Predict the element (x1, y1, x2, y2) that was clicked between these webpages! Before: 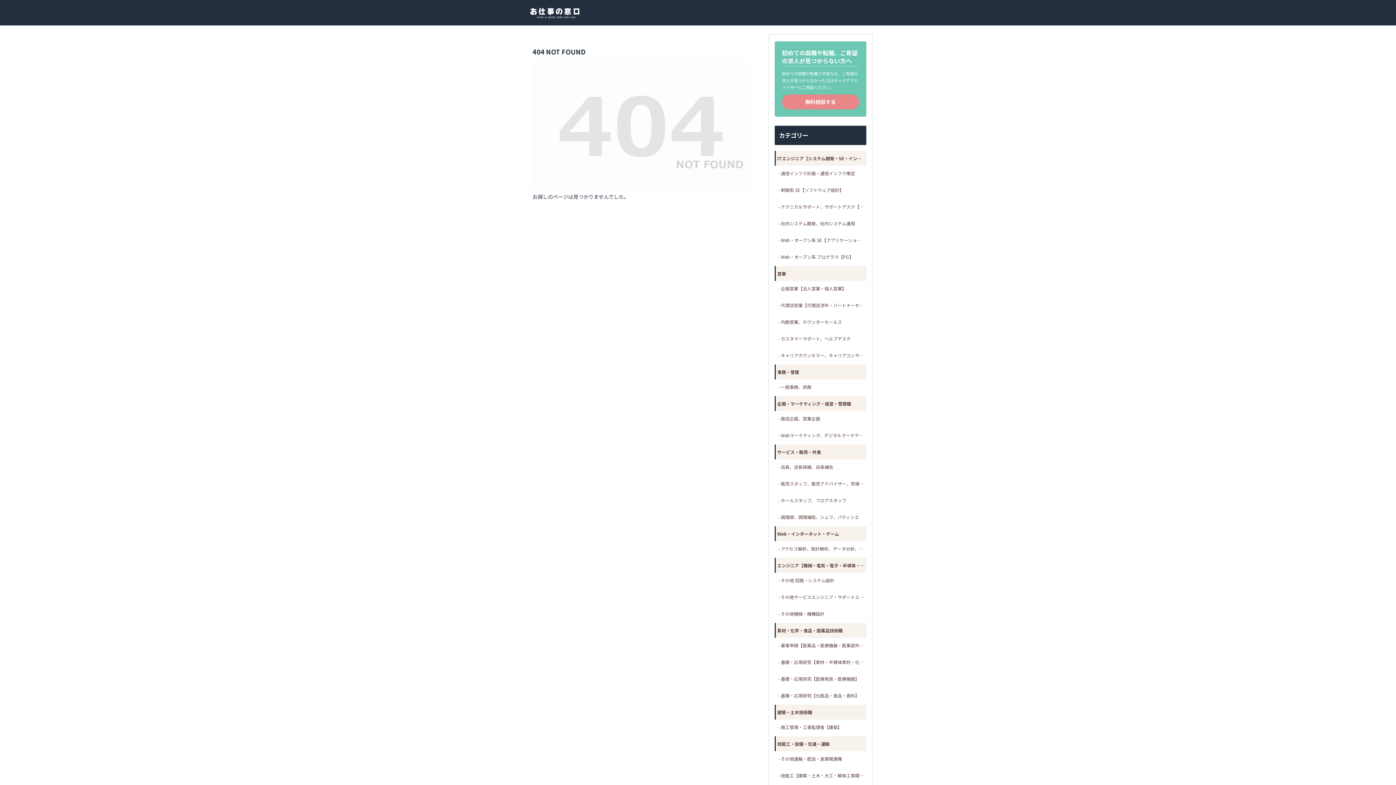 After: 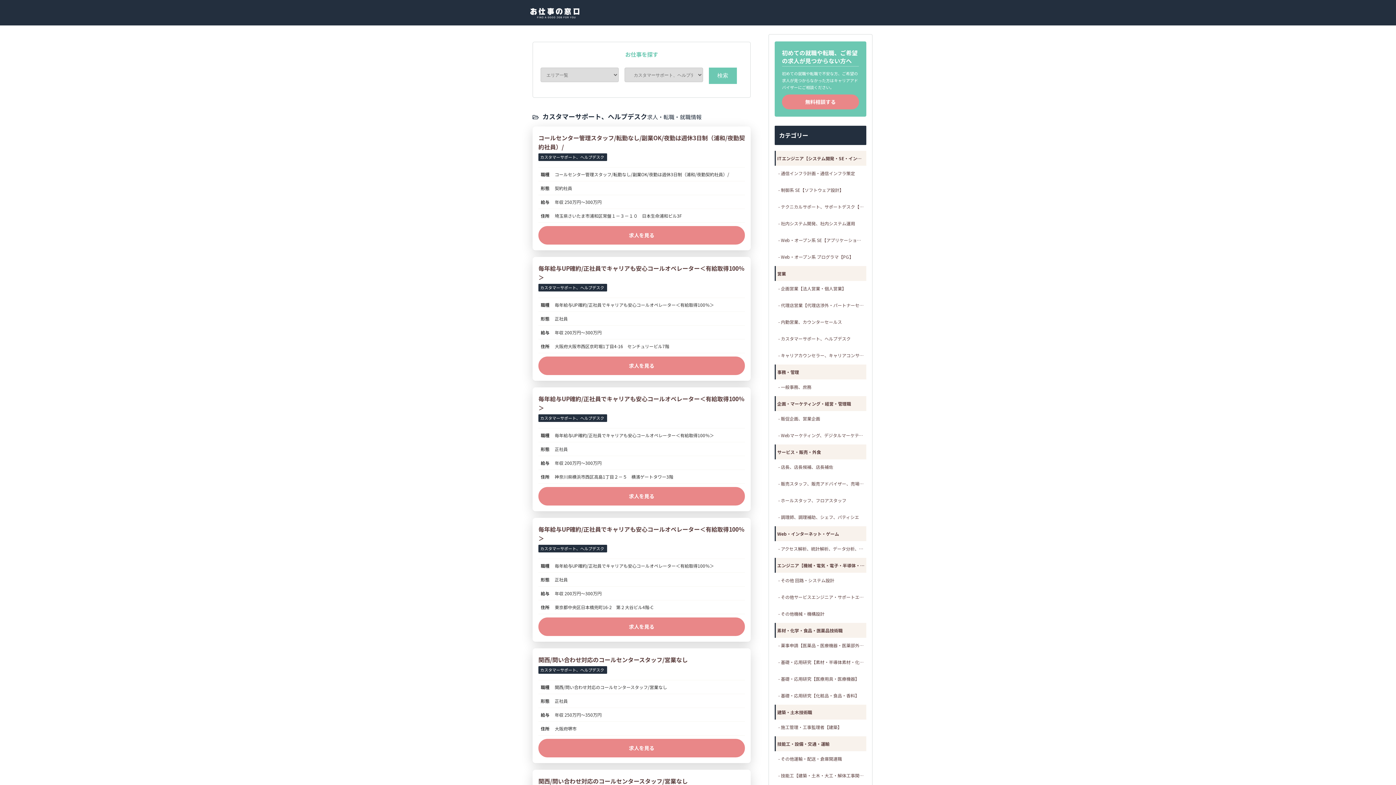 Action: bbox: (777, 331, 866, 346) label: カスタマーサポート、ヘルプデスク